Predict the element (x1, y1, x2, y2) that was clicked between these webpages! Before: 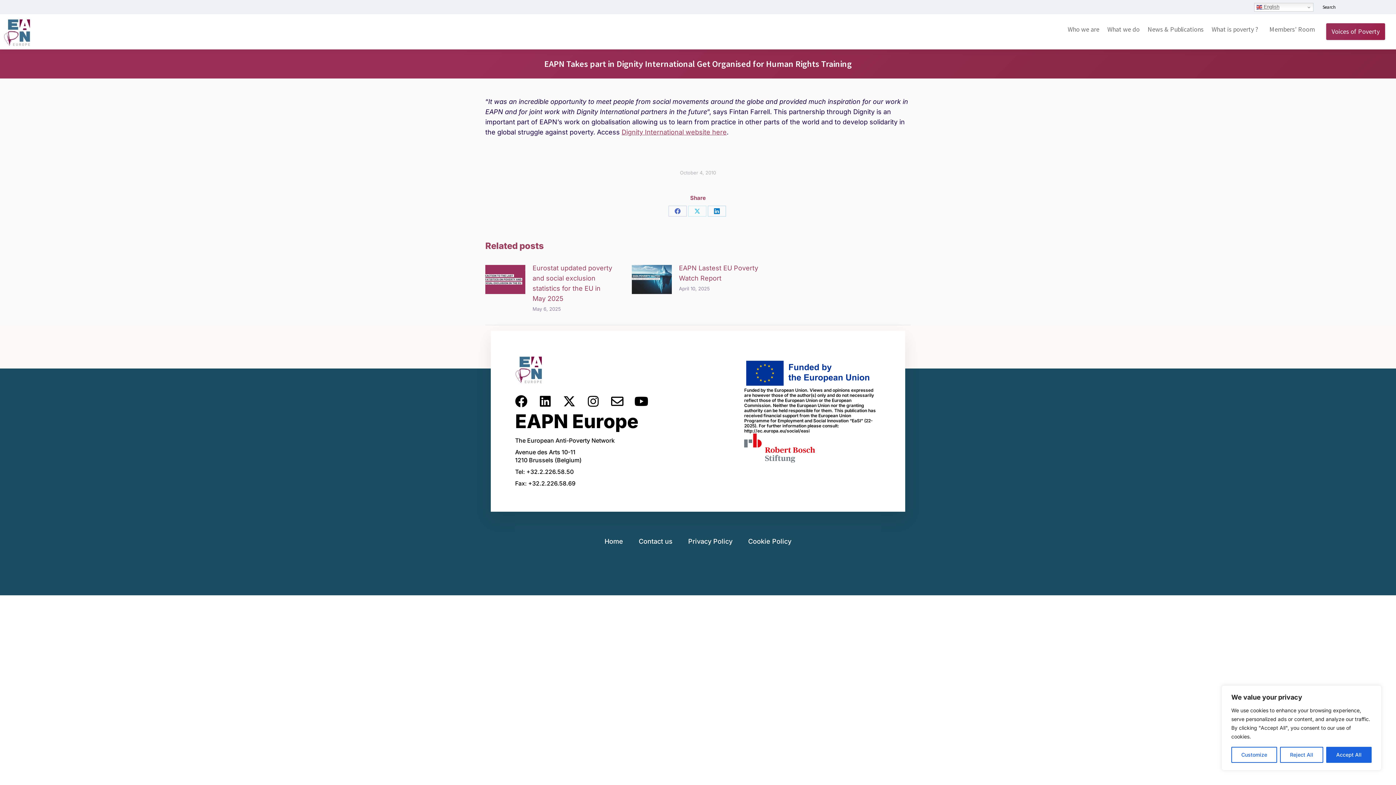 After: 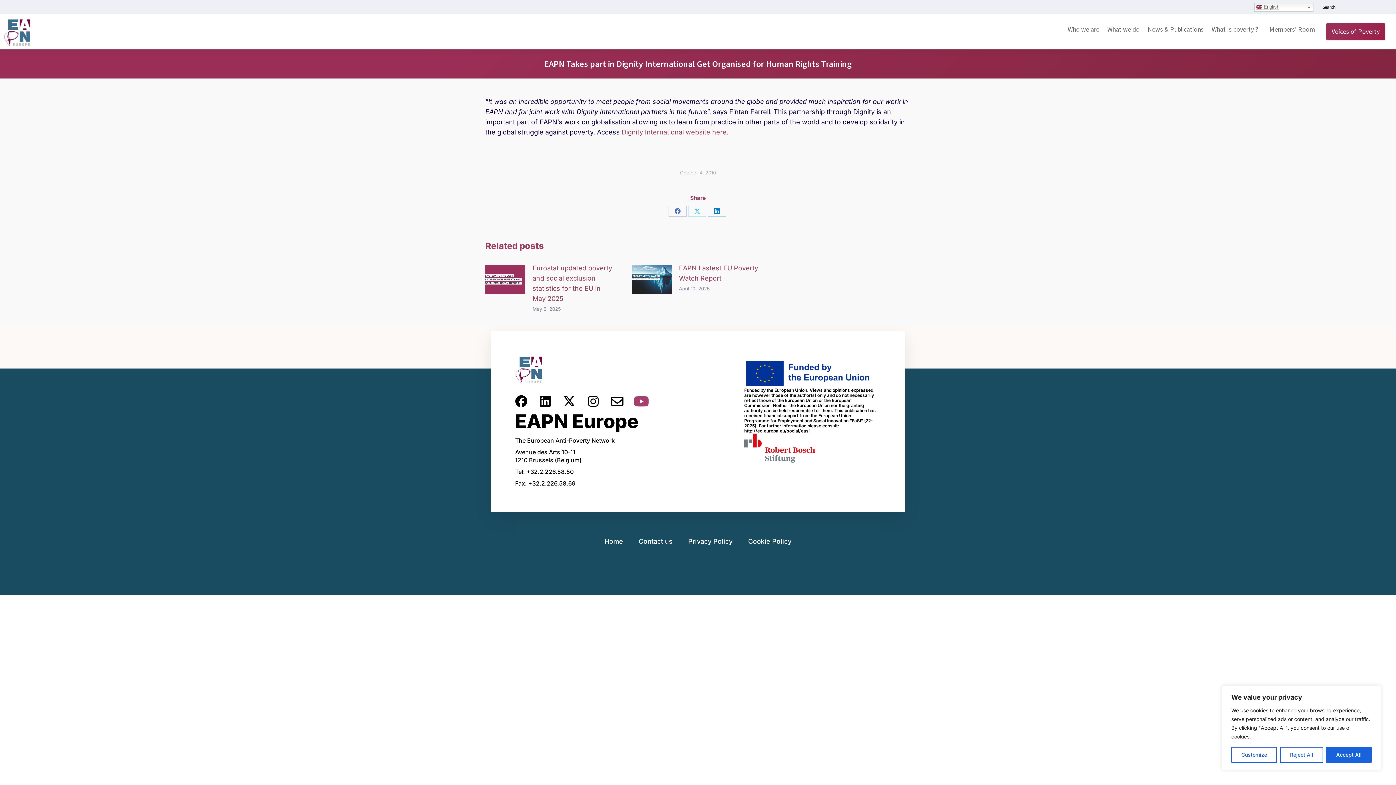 Action: bbox: (635, 395, 647, 407) label: Youtube